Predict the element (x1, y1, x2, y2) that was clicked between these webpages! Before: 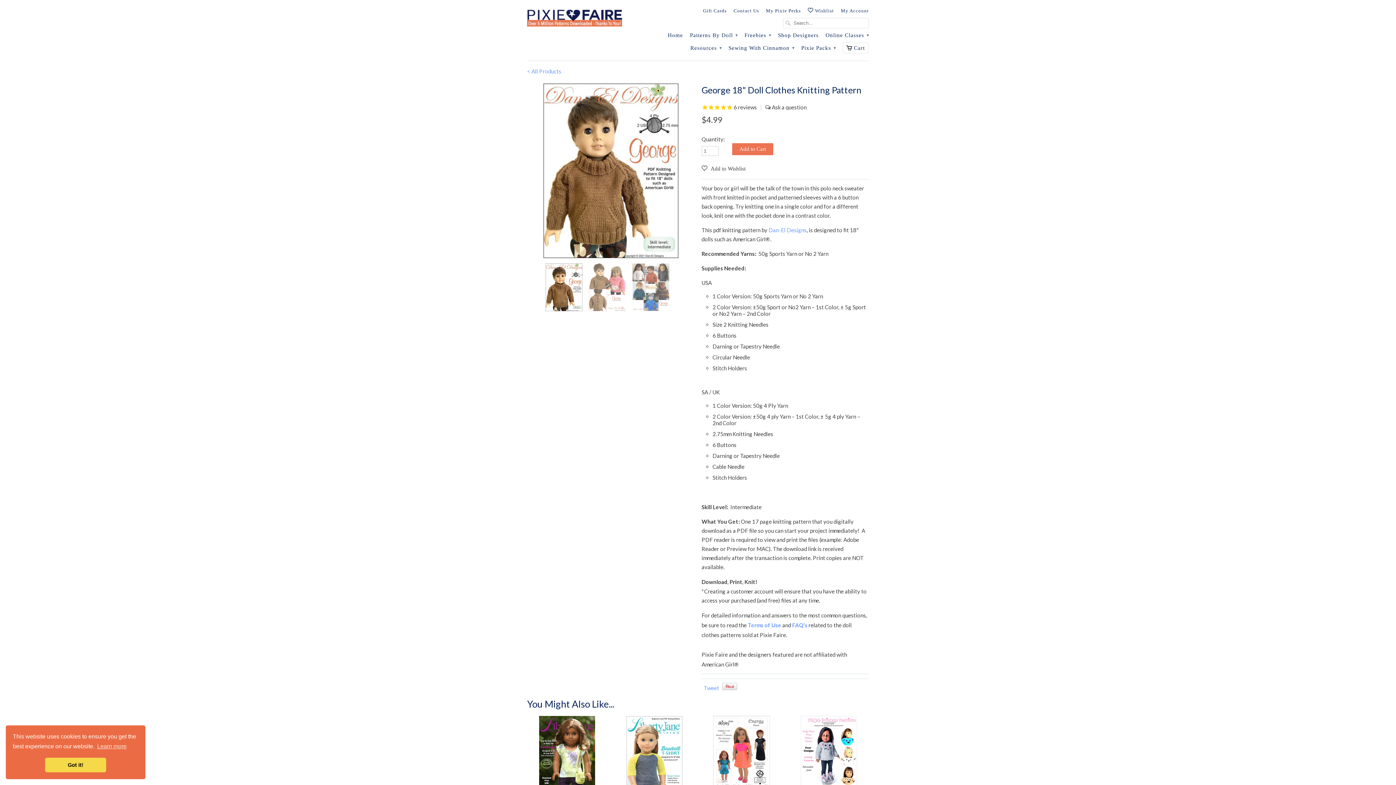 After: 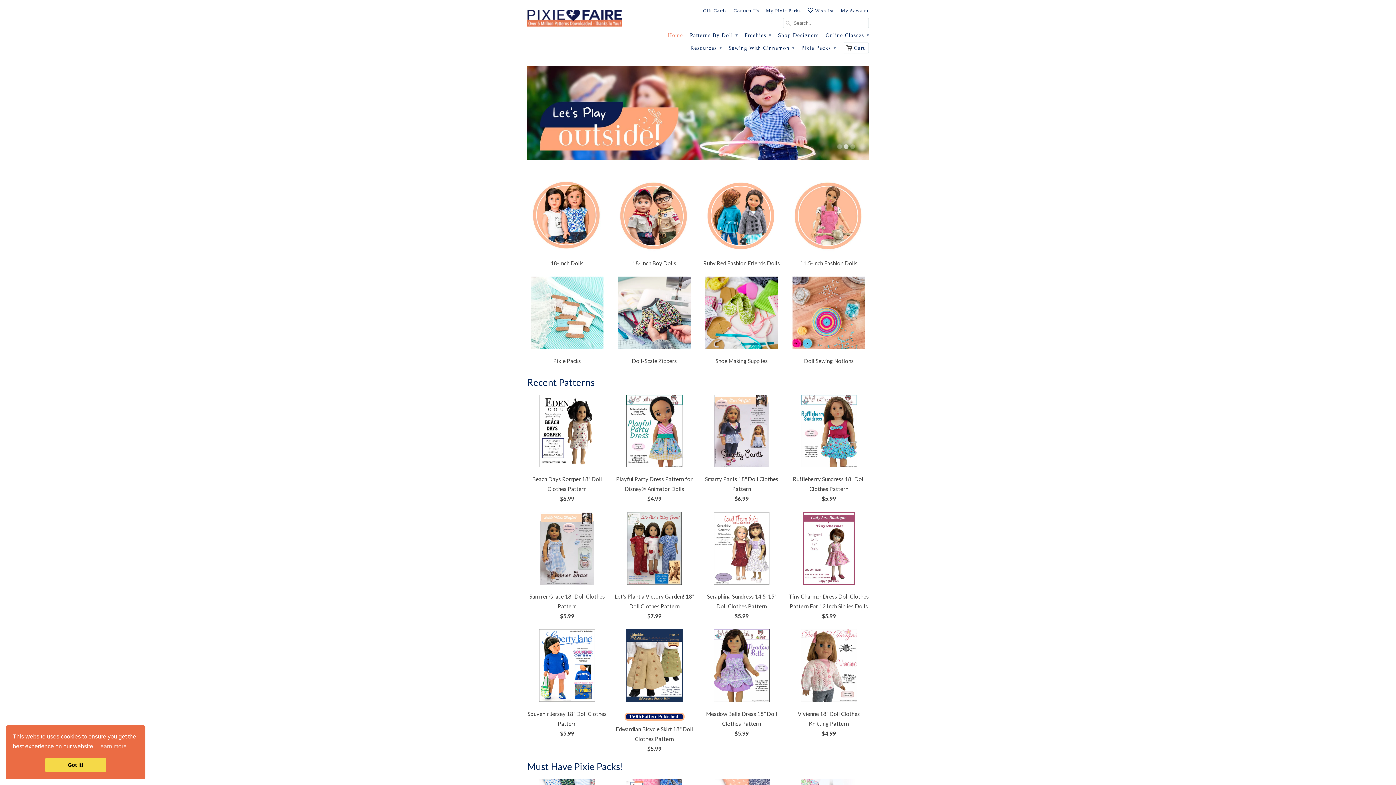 Action: label: Home bbox: (668, 32, 683, 42)